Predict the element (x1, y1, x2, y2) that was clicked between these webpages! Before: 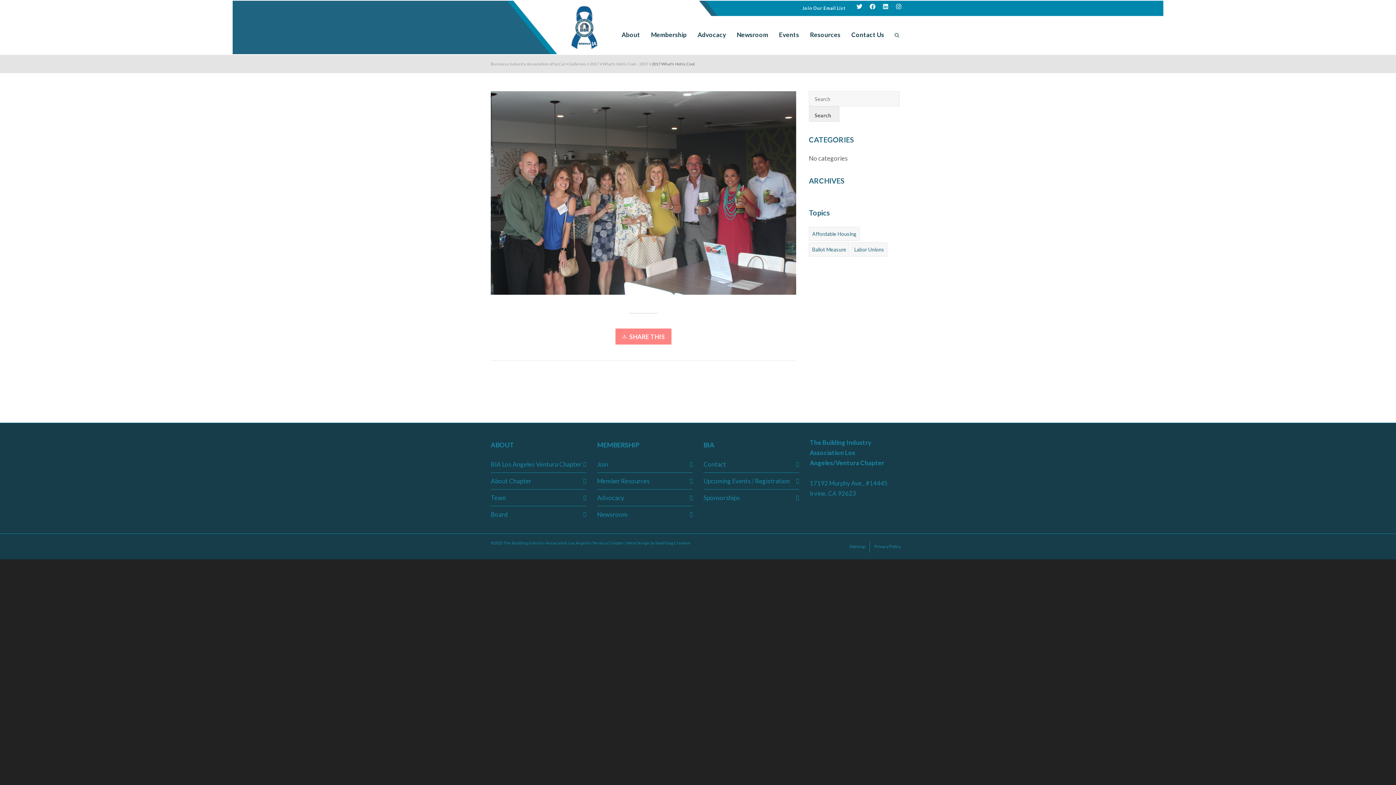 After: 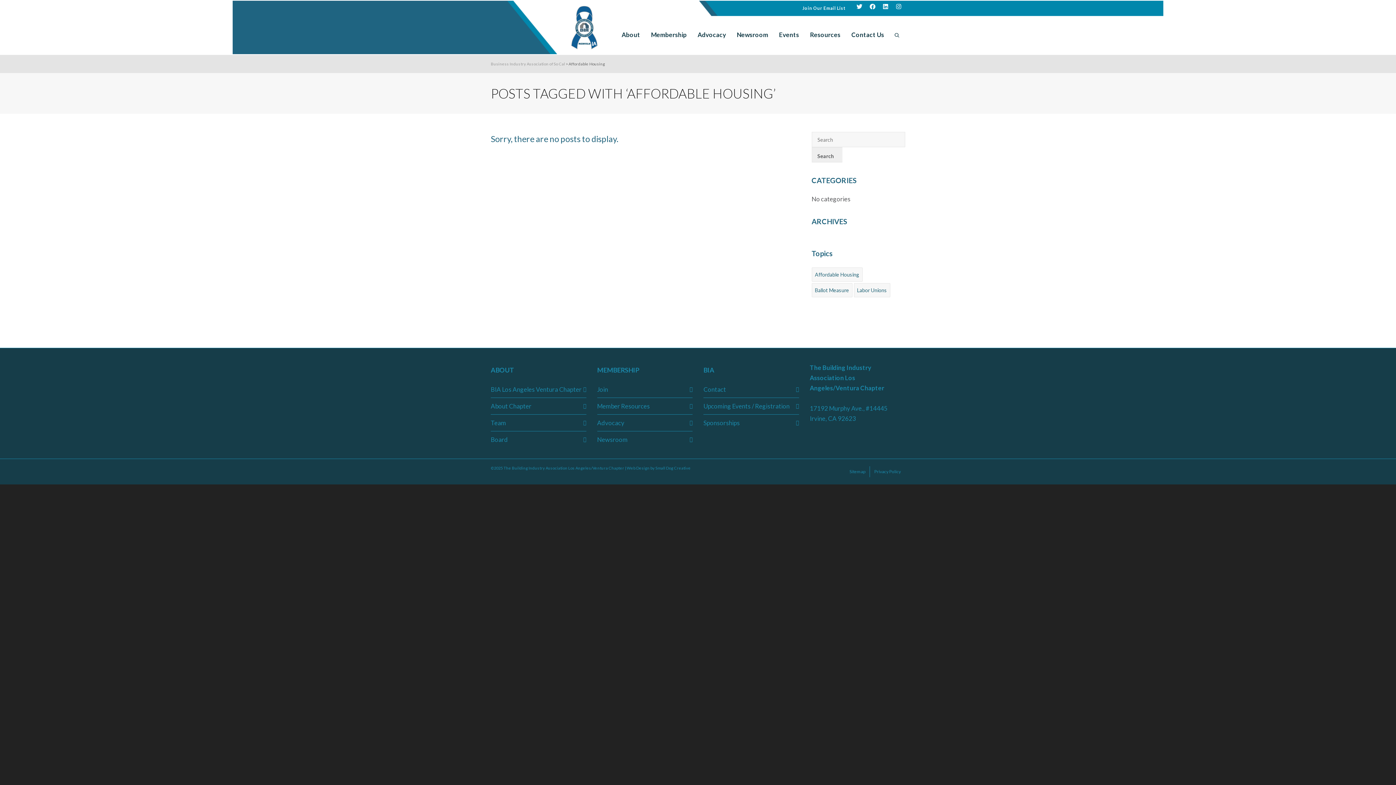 Action: bbox: (809, 226, 860, 241) label: Affordable Housing